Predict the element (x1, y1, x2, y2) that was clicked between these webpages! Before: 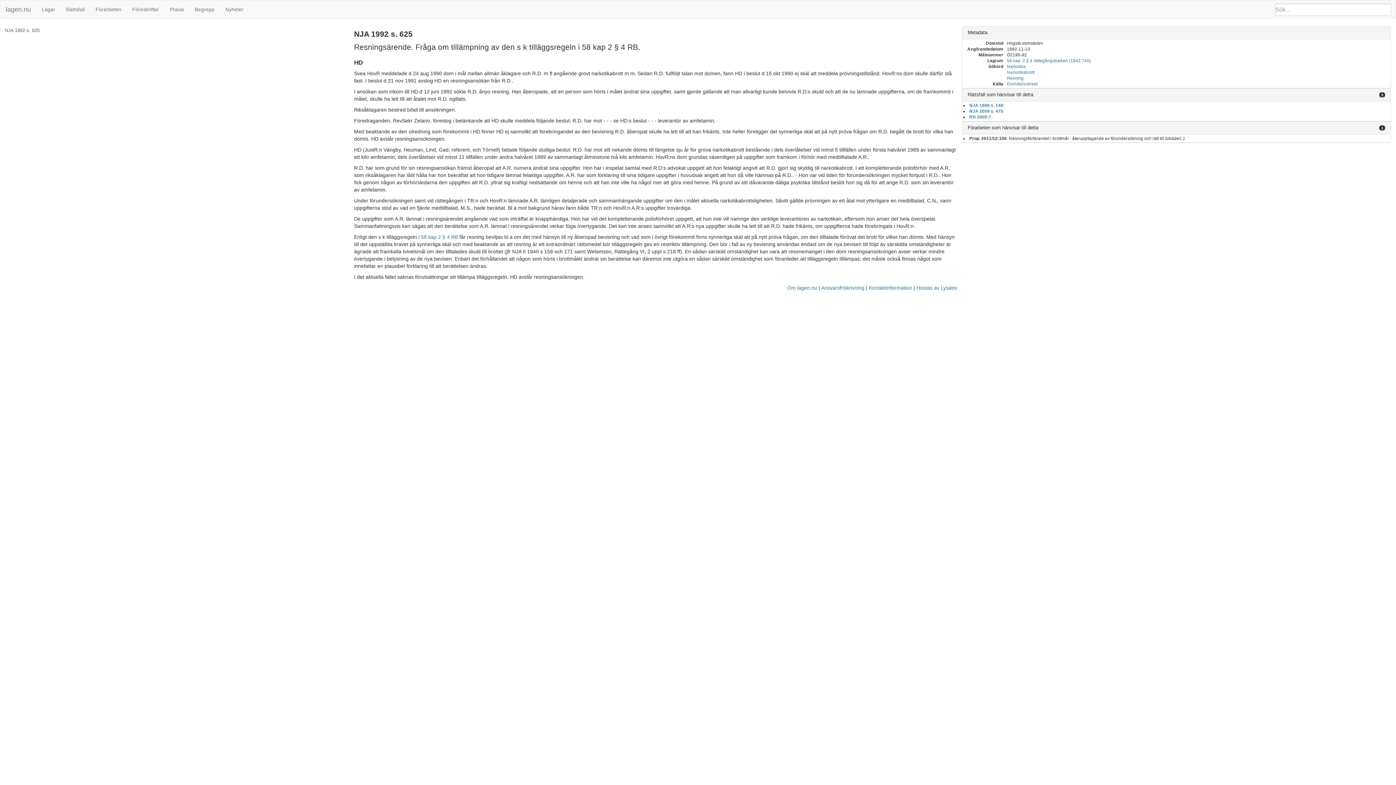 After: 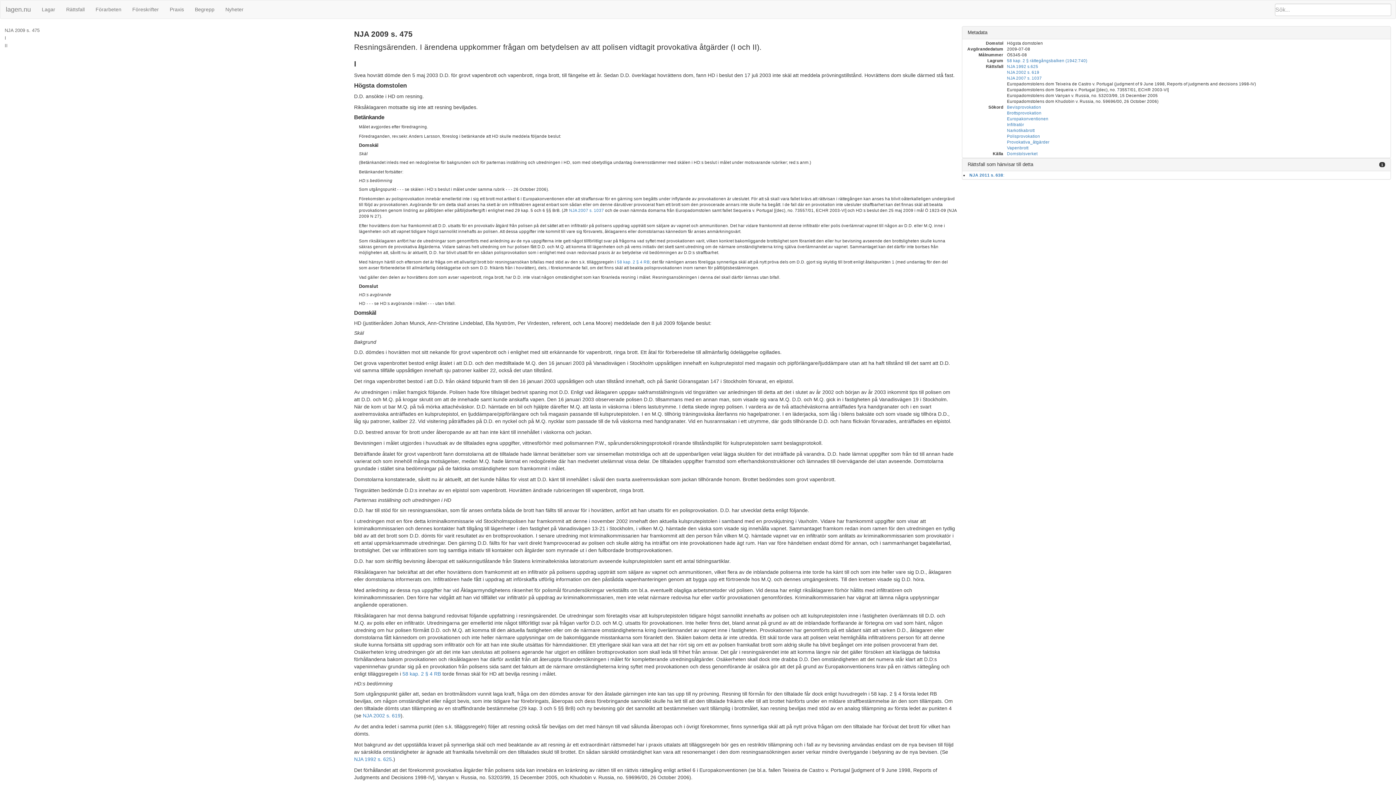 Action: label: NJA 2009 s. 475: bbox: (969, 108, 1004, 113)